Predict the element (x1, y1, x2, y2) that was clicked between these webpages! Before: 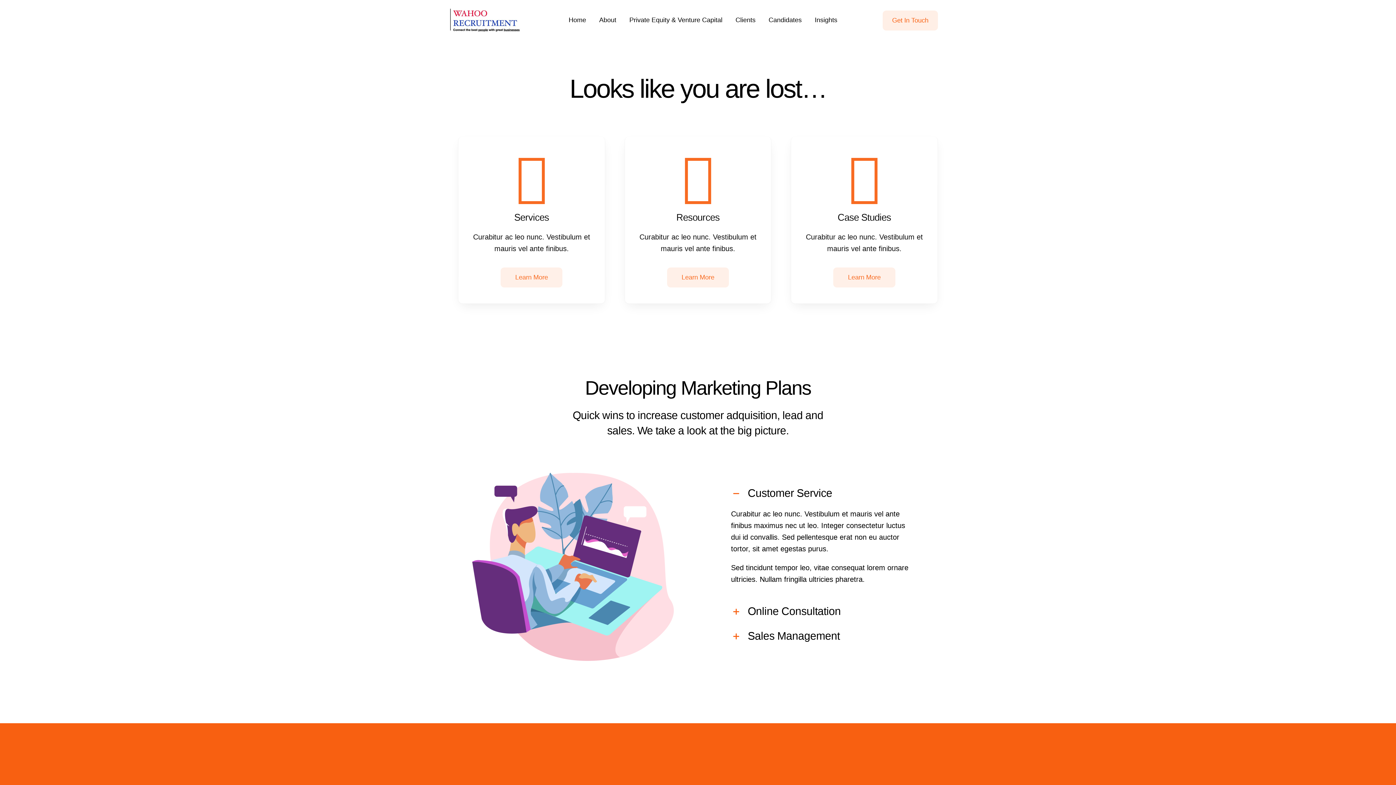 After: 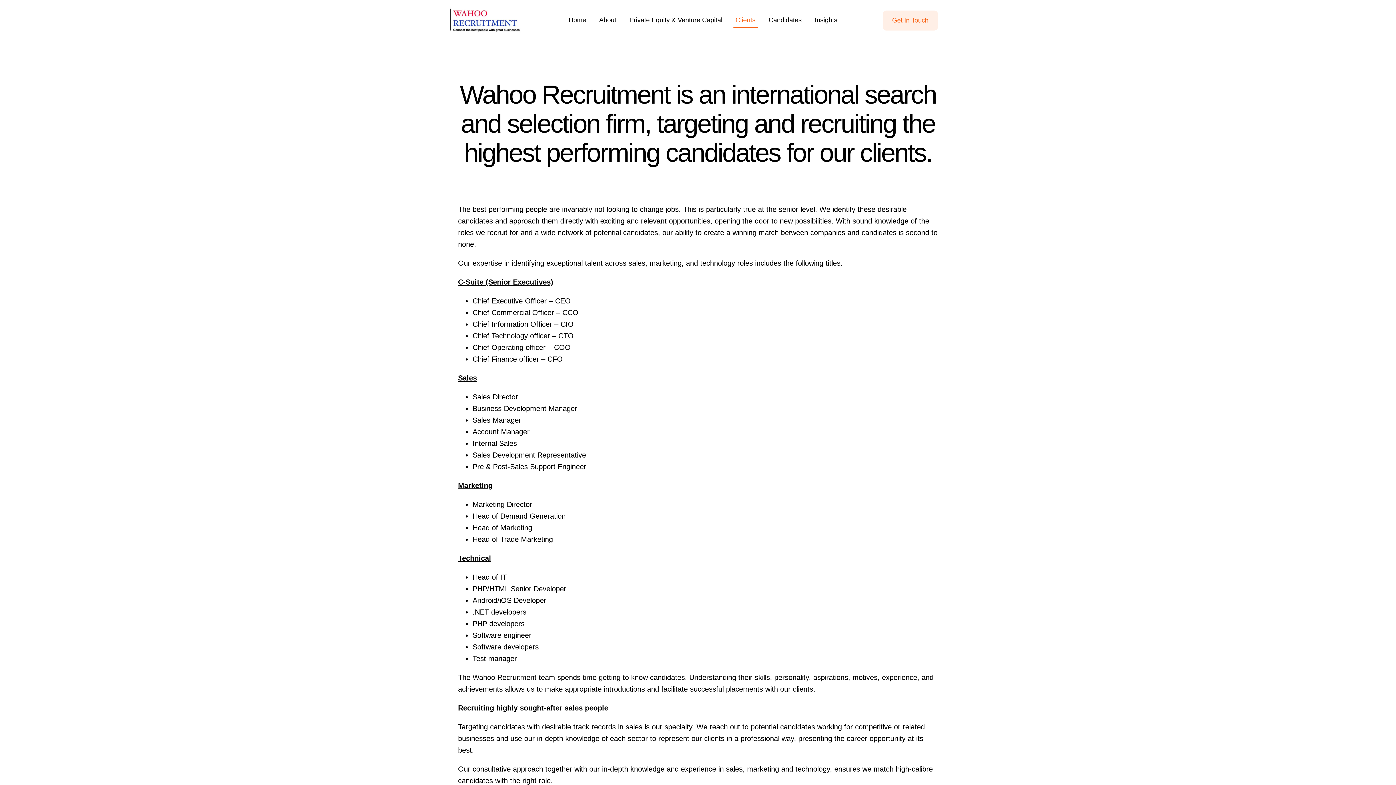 Action: label: Clients bbox: (733, 12, 757, 28)